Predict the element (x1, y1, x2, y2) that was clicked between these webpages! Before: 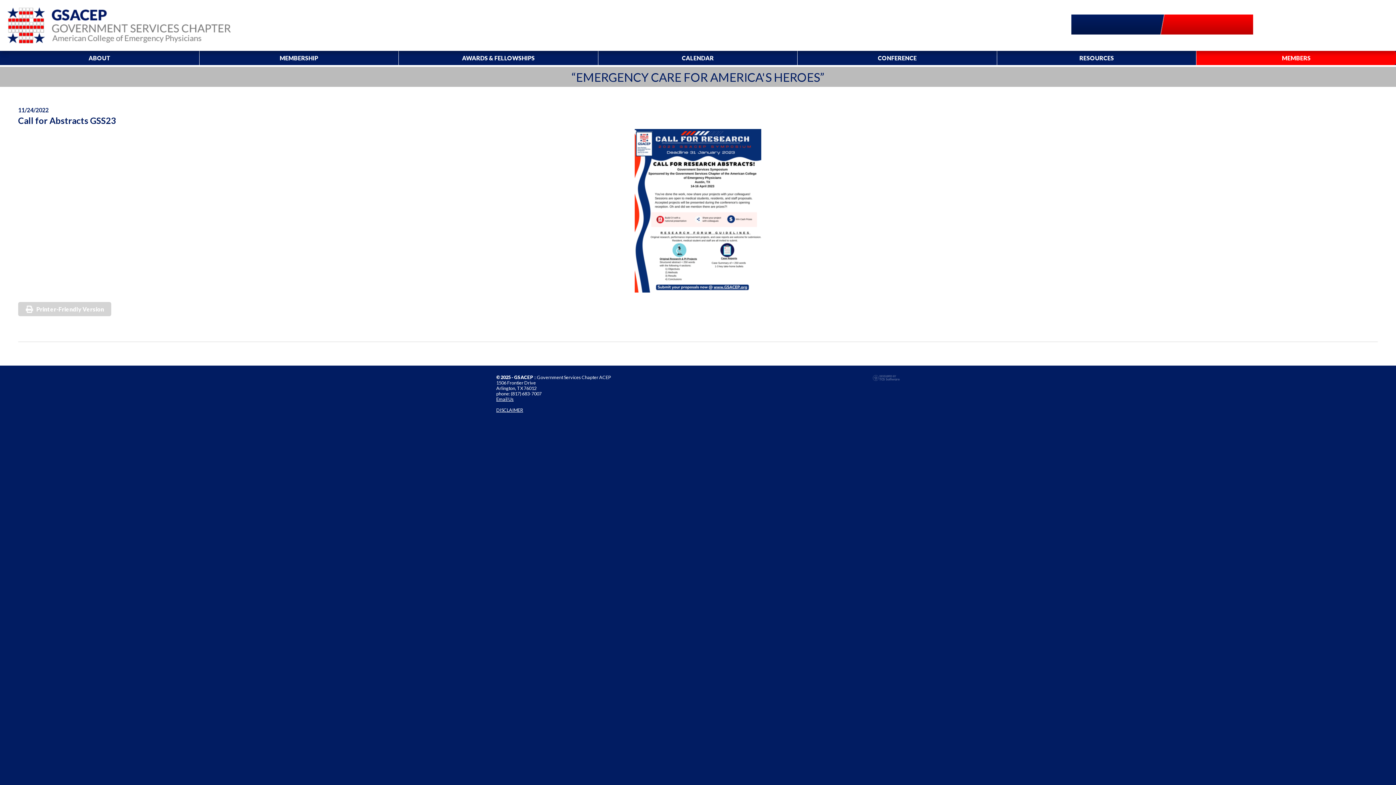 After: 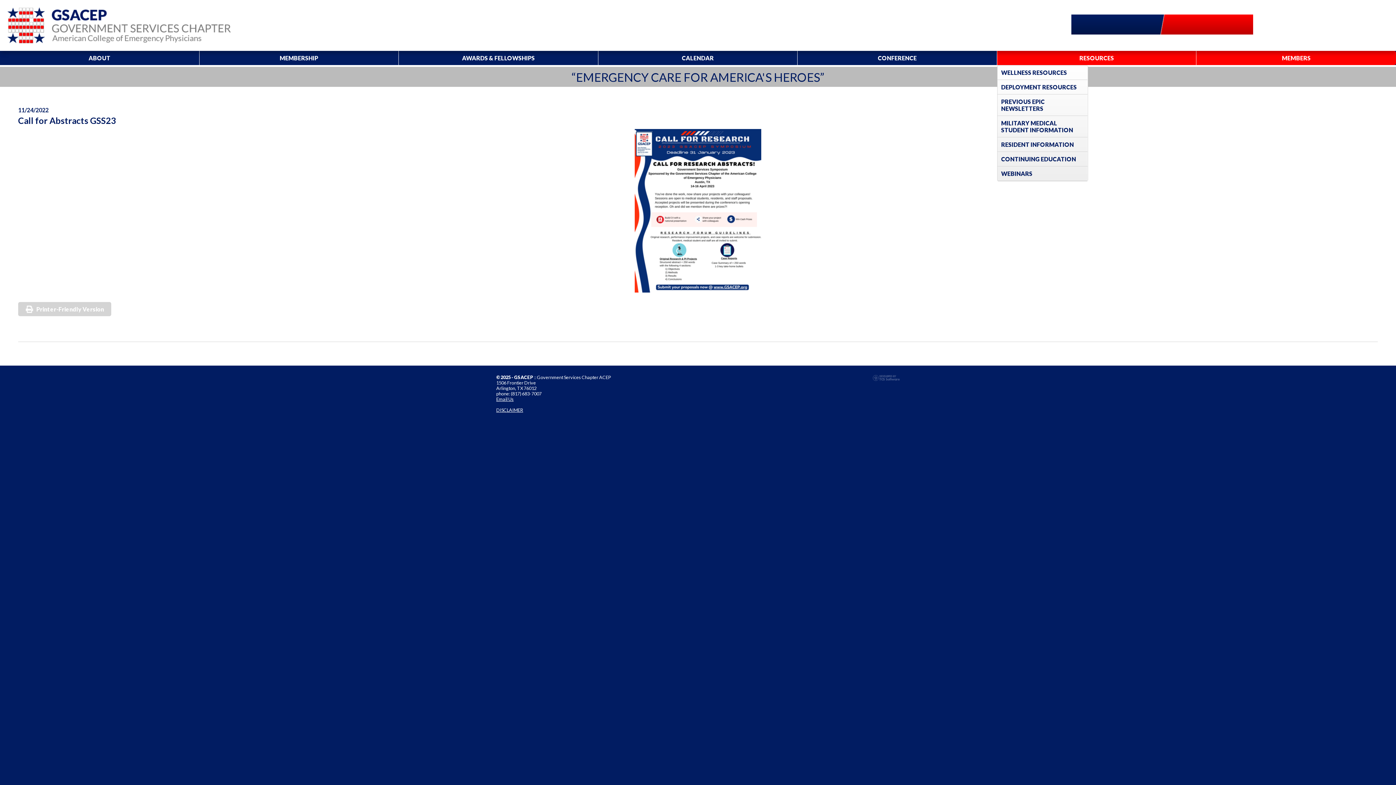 Action: bbox: (997, 50, 1196, 65) label: RESOURCES